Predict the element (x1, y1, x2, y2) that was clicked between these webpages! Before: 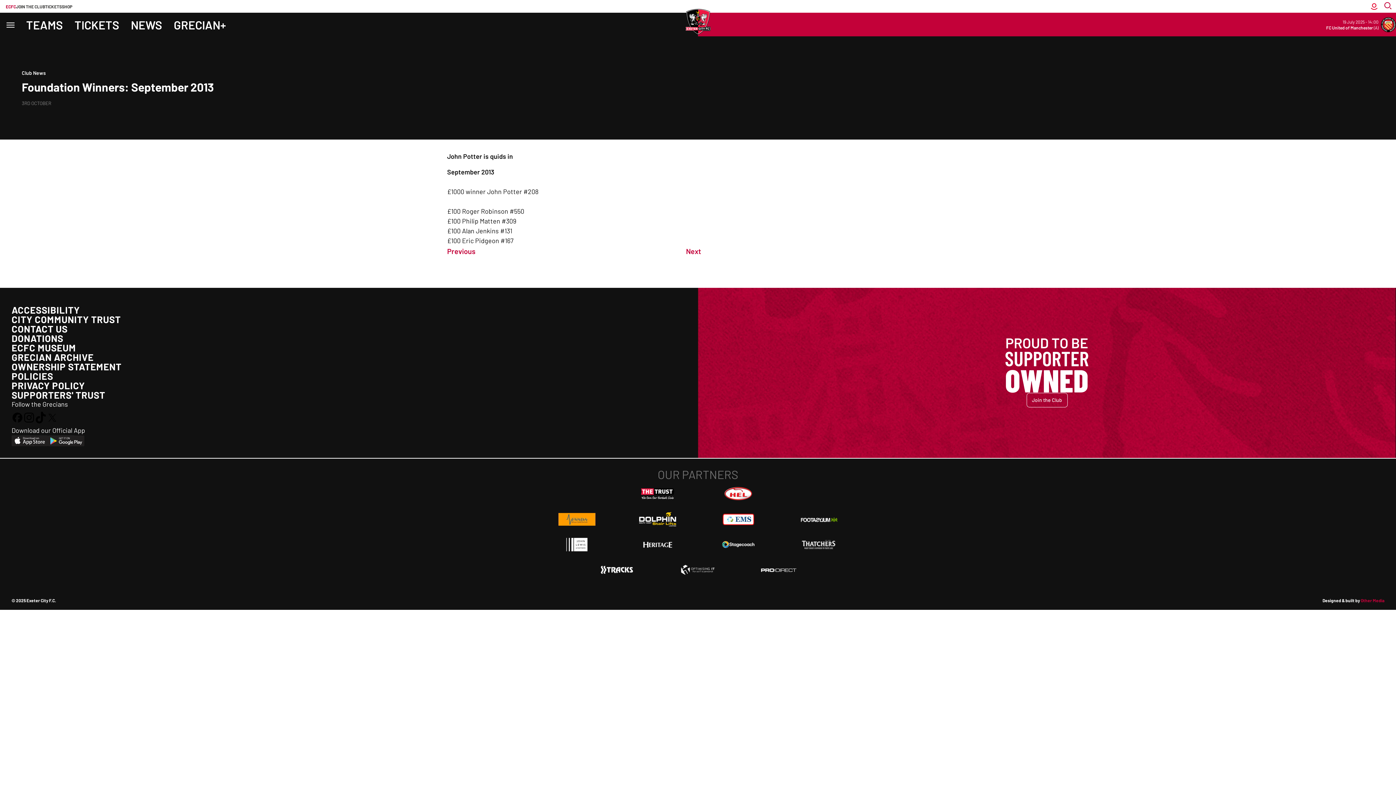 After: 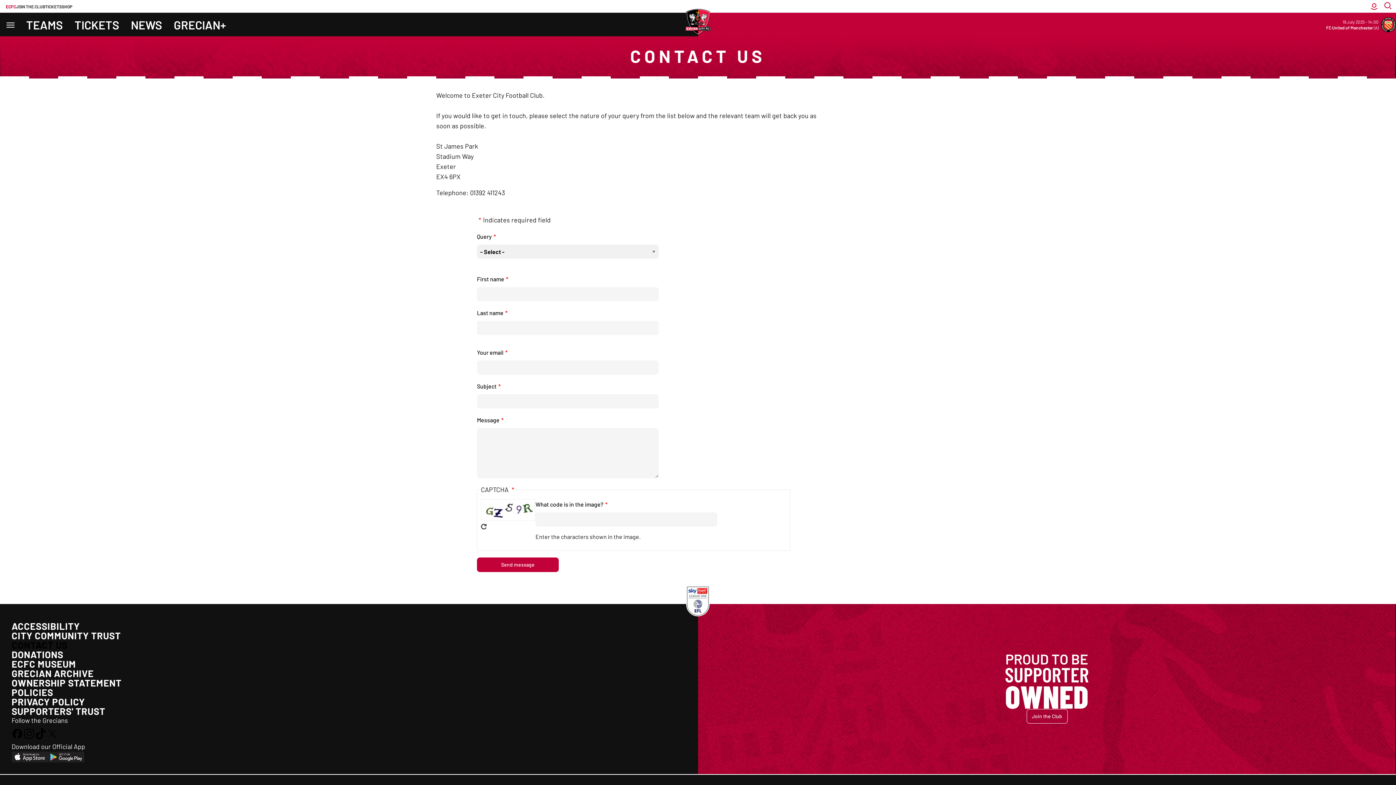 Action: bbox: (11, 323, 67, 334) label: CONTACT US